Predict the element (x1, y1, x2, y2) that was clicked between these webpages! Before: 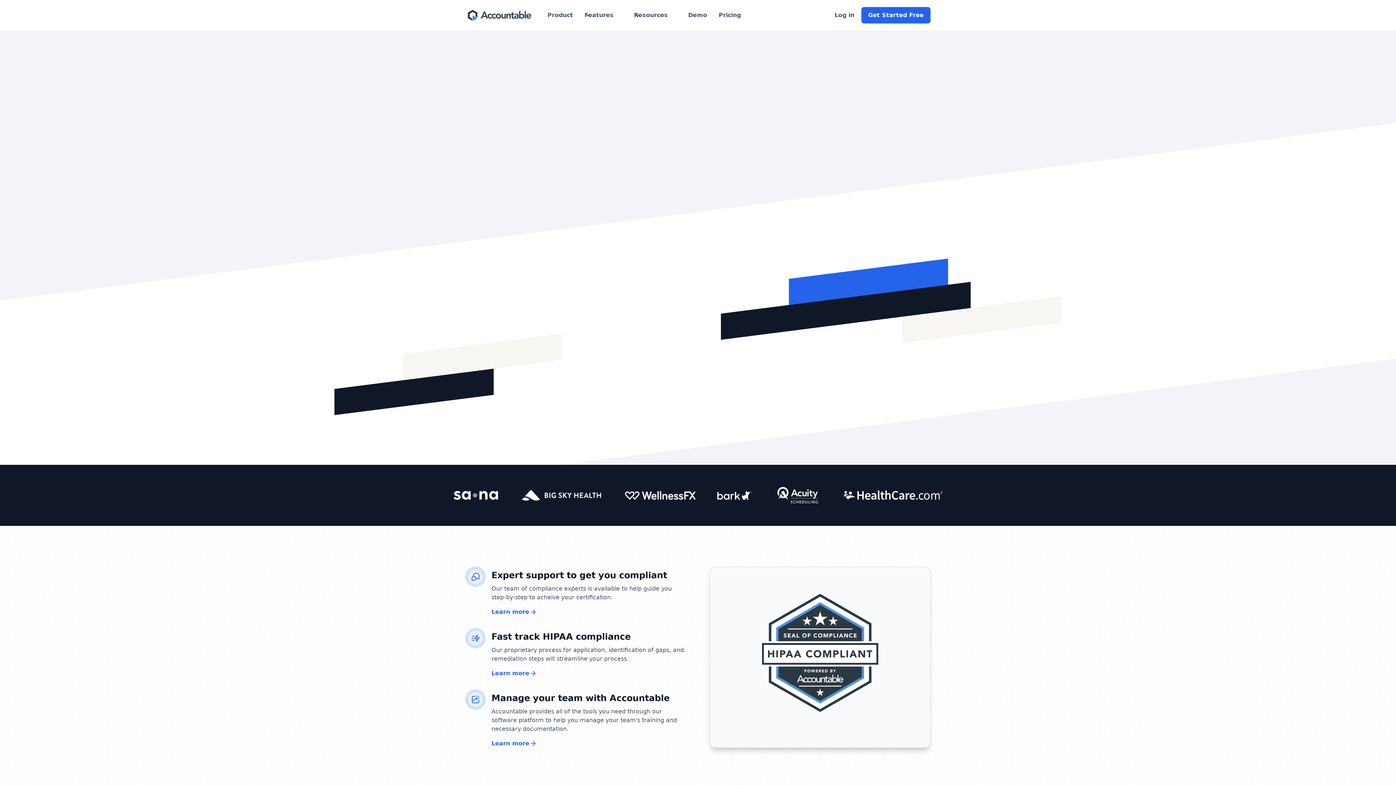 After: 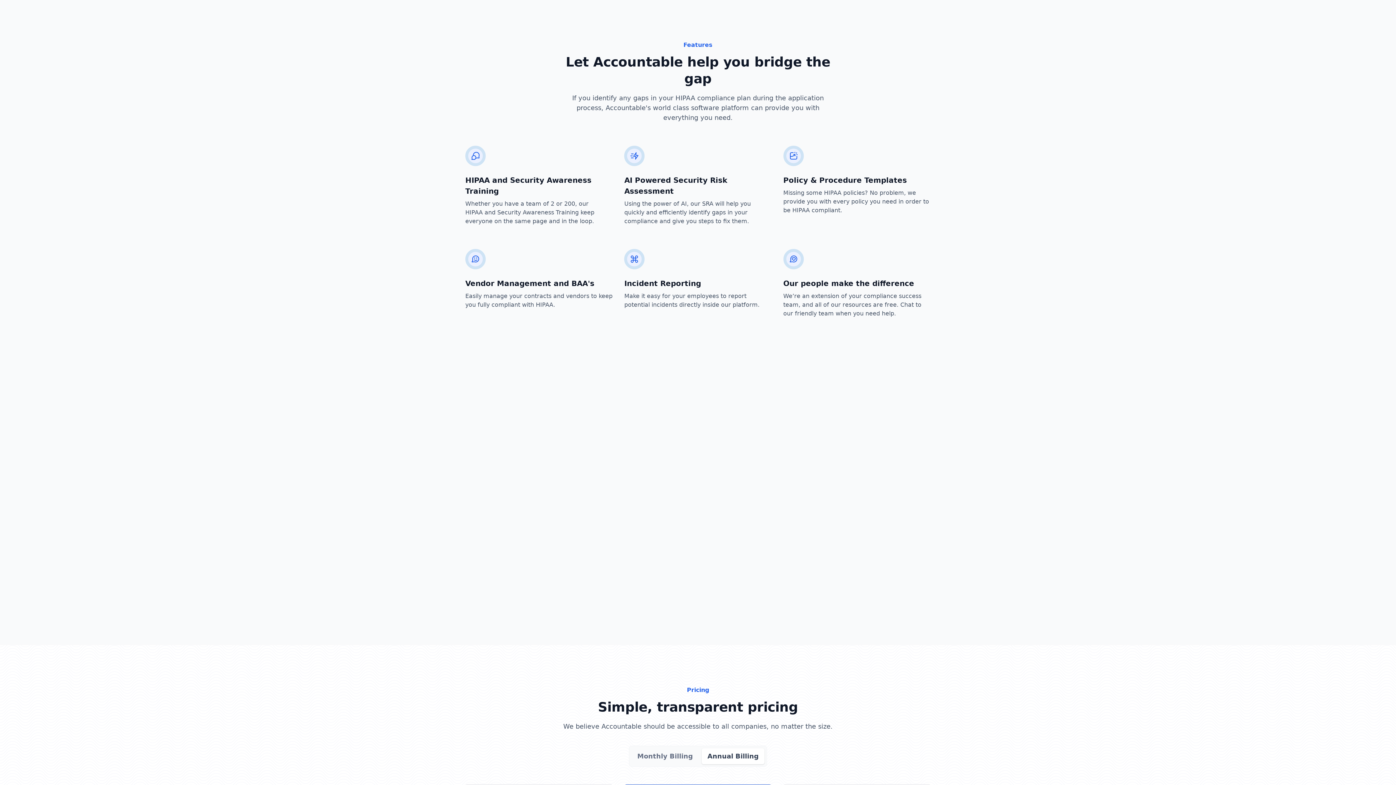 Action: label: Learn more bbox: (491, 669, 536, 678)